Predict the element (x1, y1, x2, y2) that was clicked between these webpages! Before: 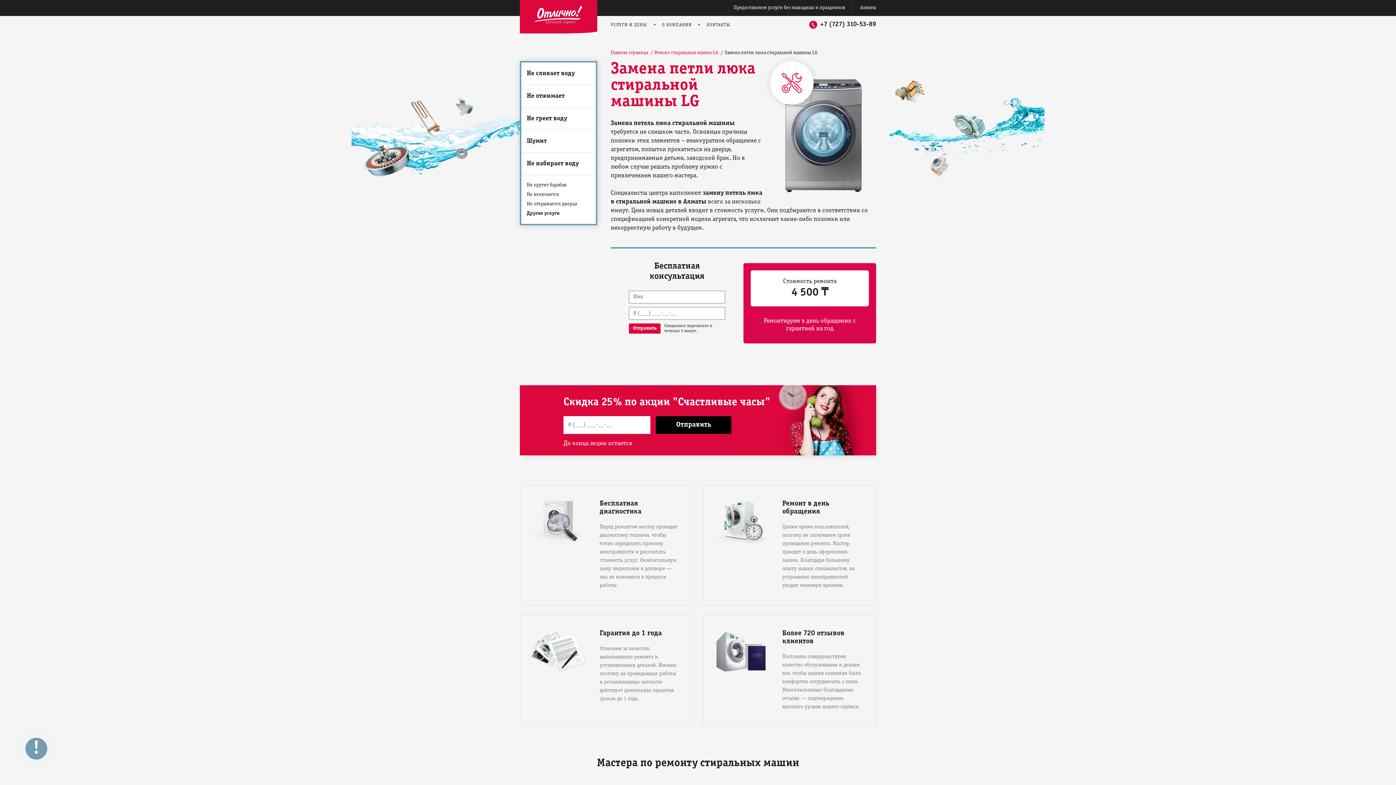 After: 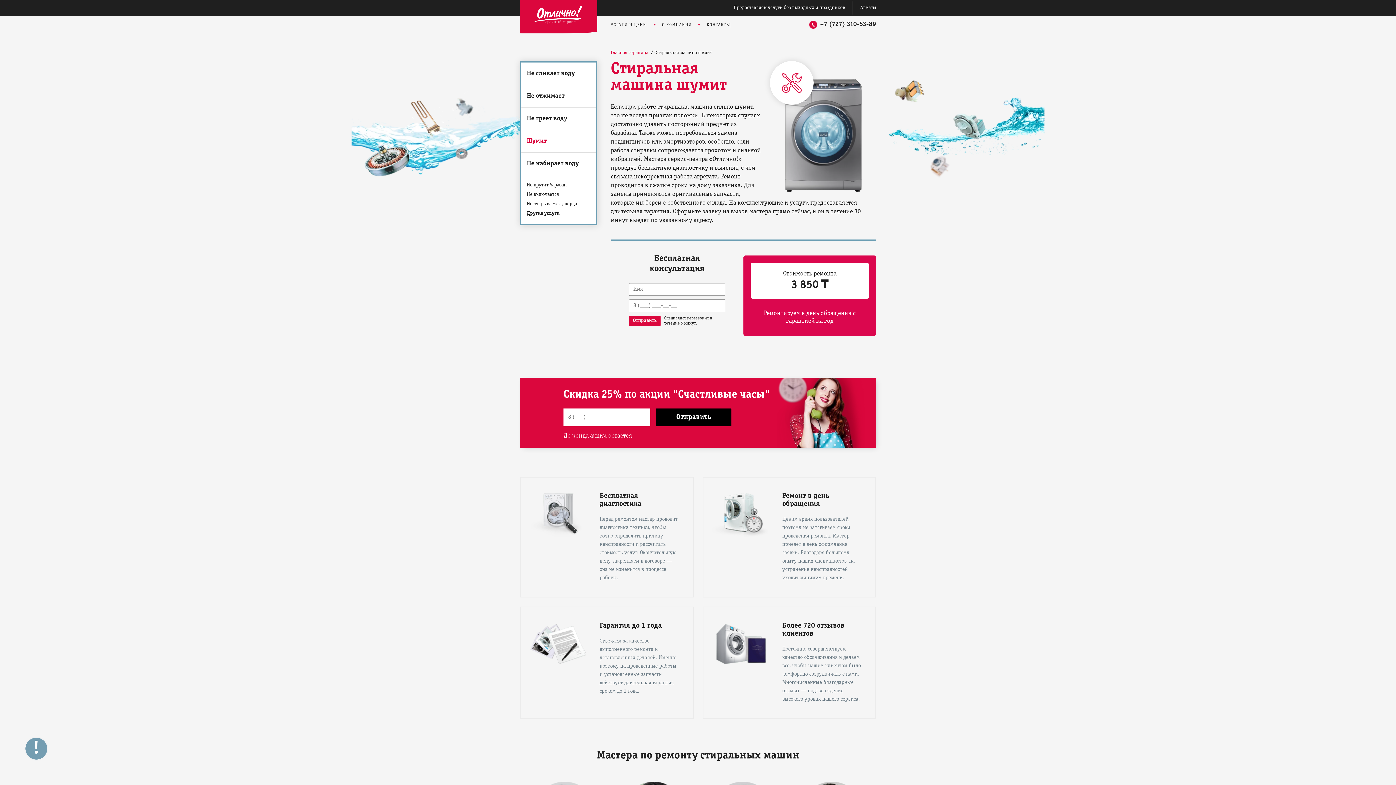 Action: bbox: (521, 130, 596, 152) label: Шумит